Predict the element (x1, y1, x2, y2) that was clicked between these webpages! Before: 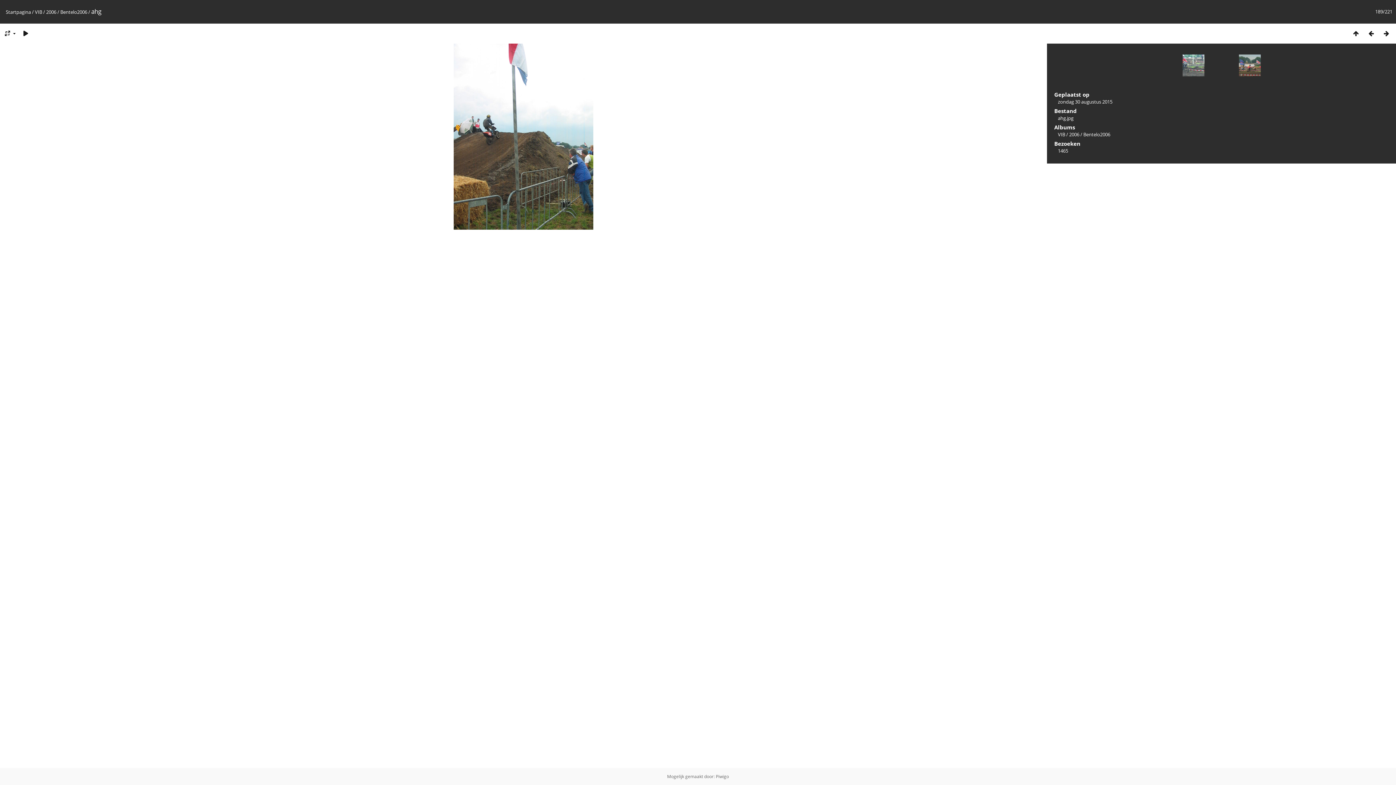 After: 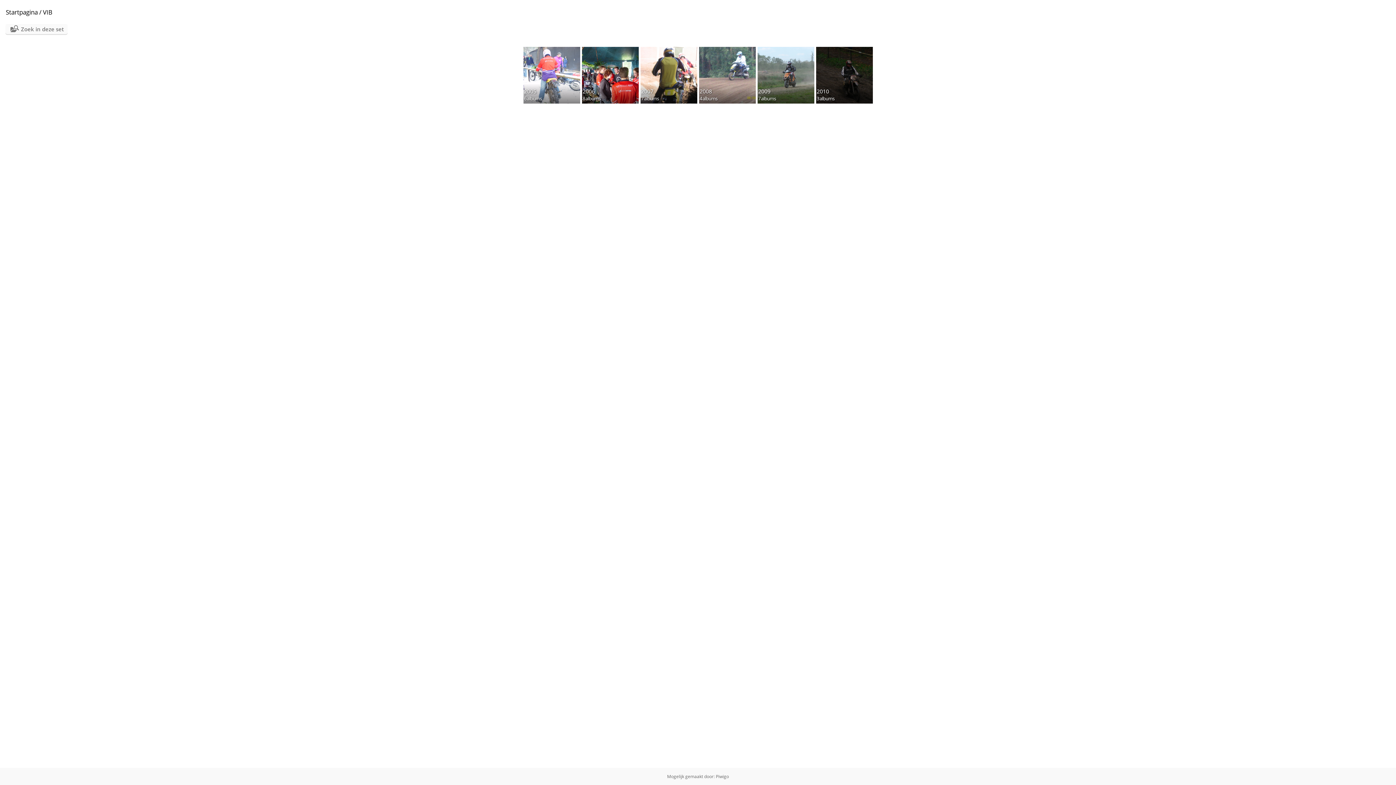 Action: bbox: (1058, 131, 1065, 137) label: VIB